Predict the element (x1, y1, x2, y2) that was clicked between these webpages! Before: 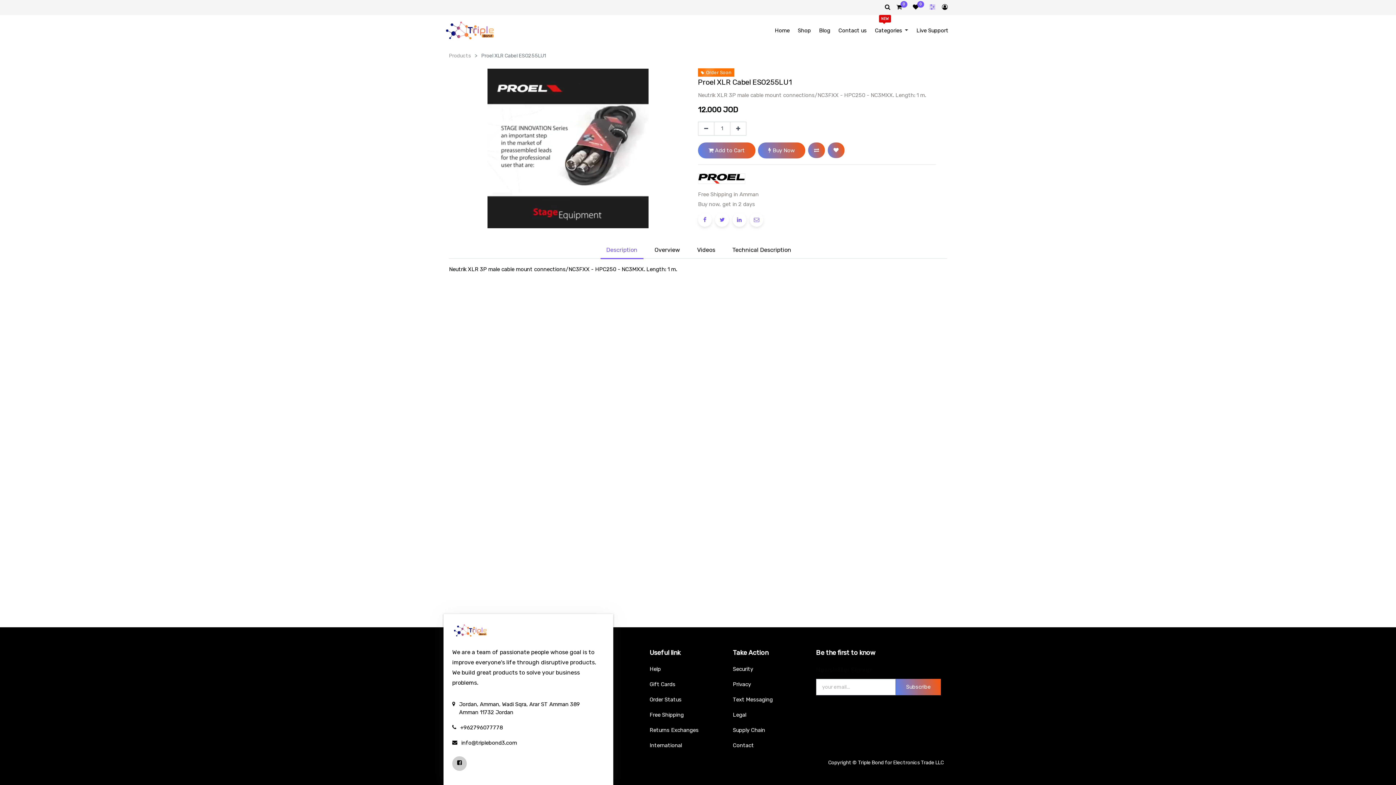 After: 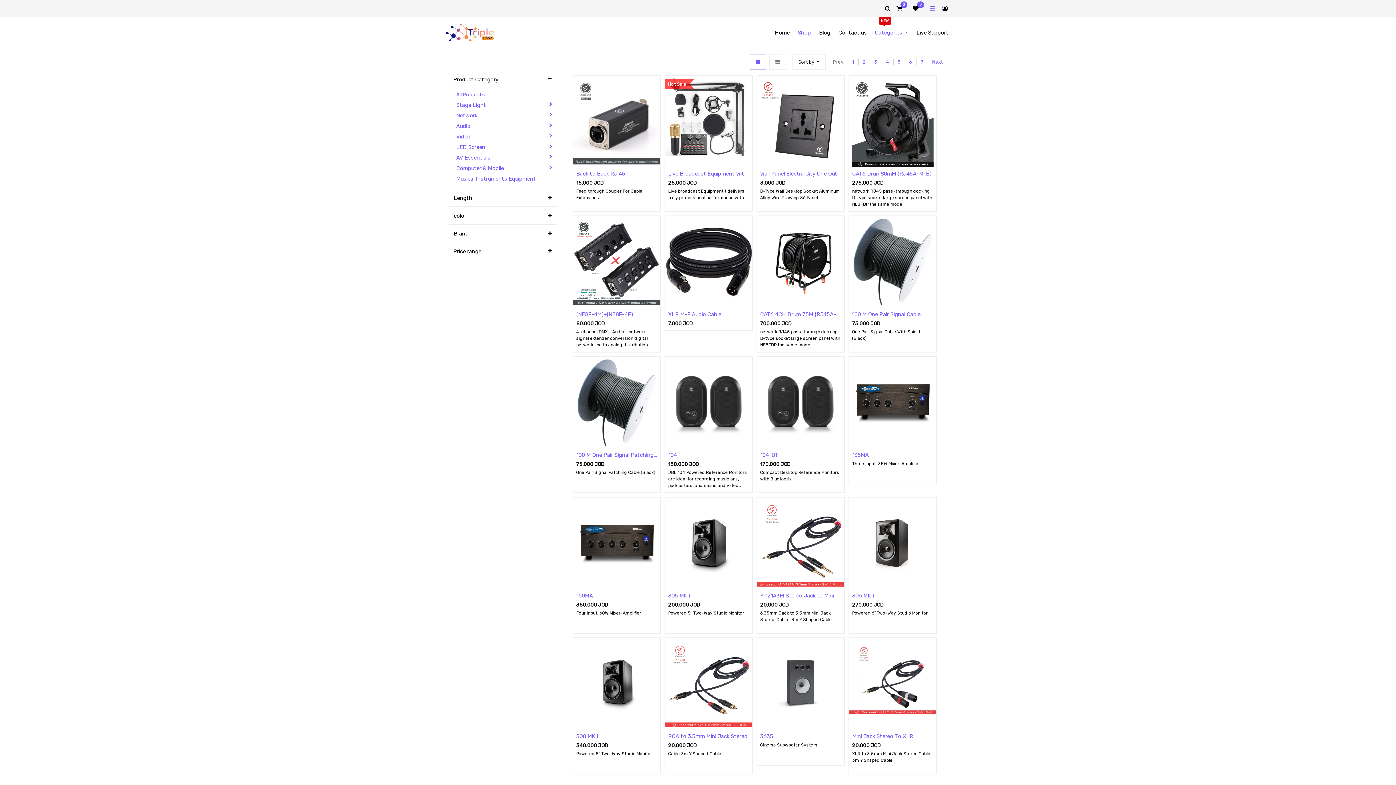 Action: label: Products bbox: (449, 52, 470, 58)